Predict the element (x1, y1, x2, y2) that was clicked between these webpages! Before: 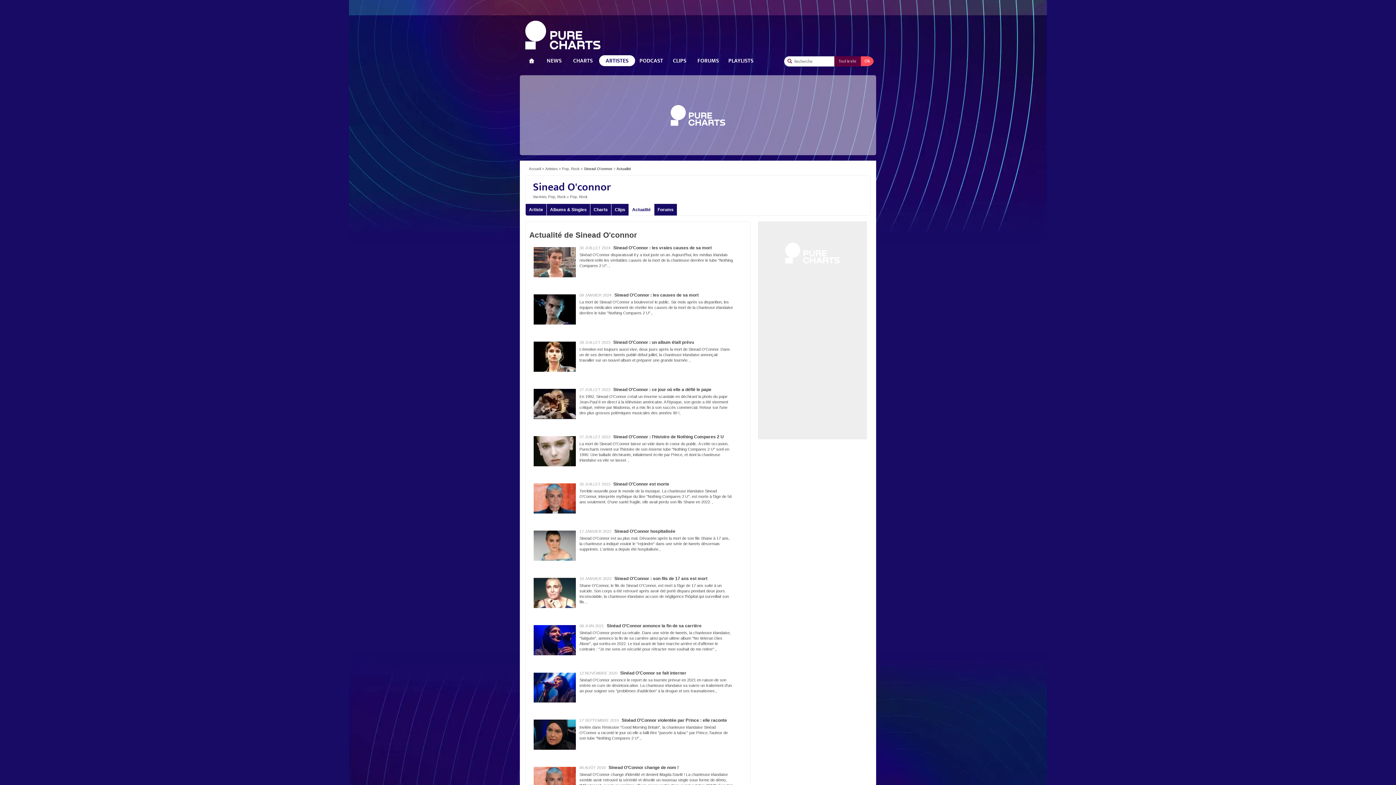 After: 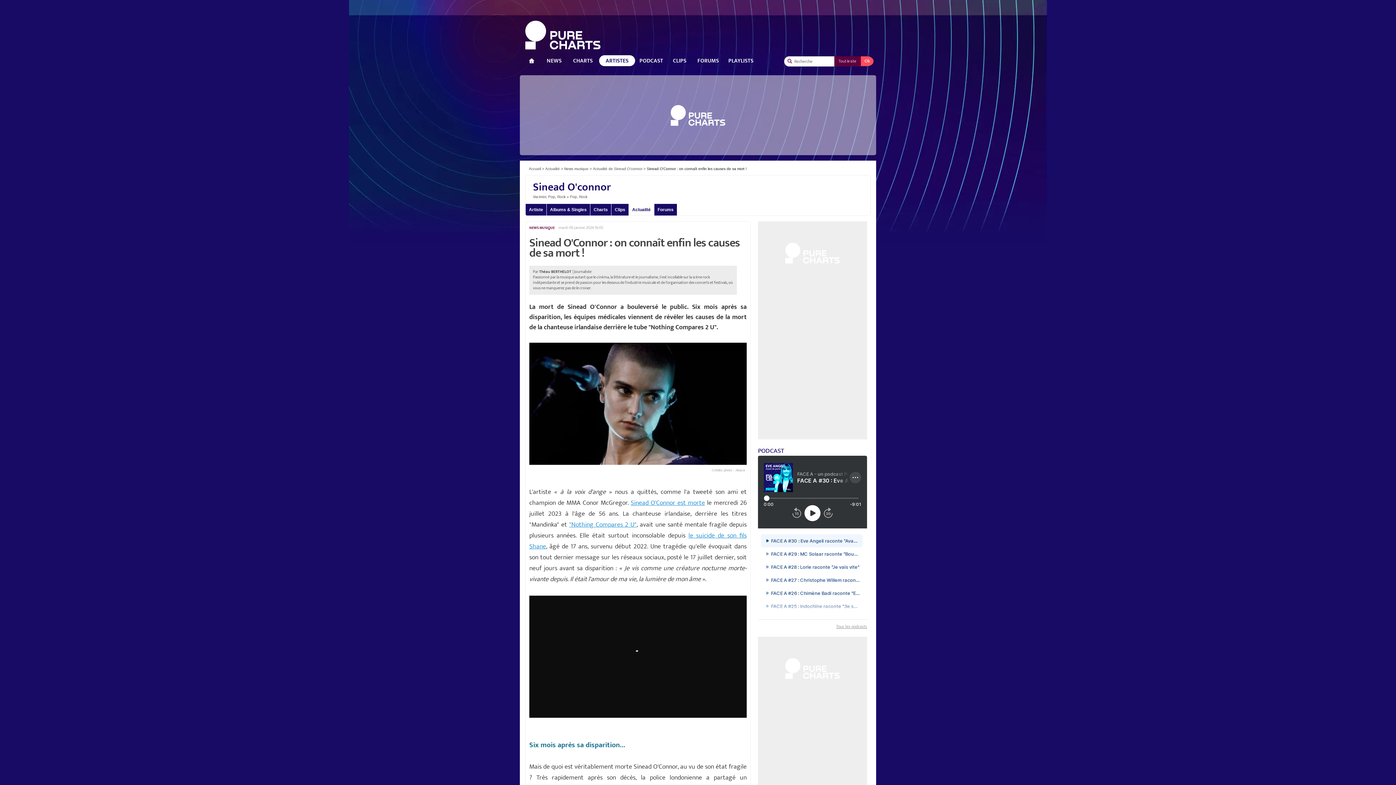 Action: bbox: (533, 293, 576, 301)